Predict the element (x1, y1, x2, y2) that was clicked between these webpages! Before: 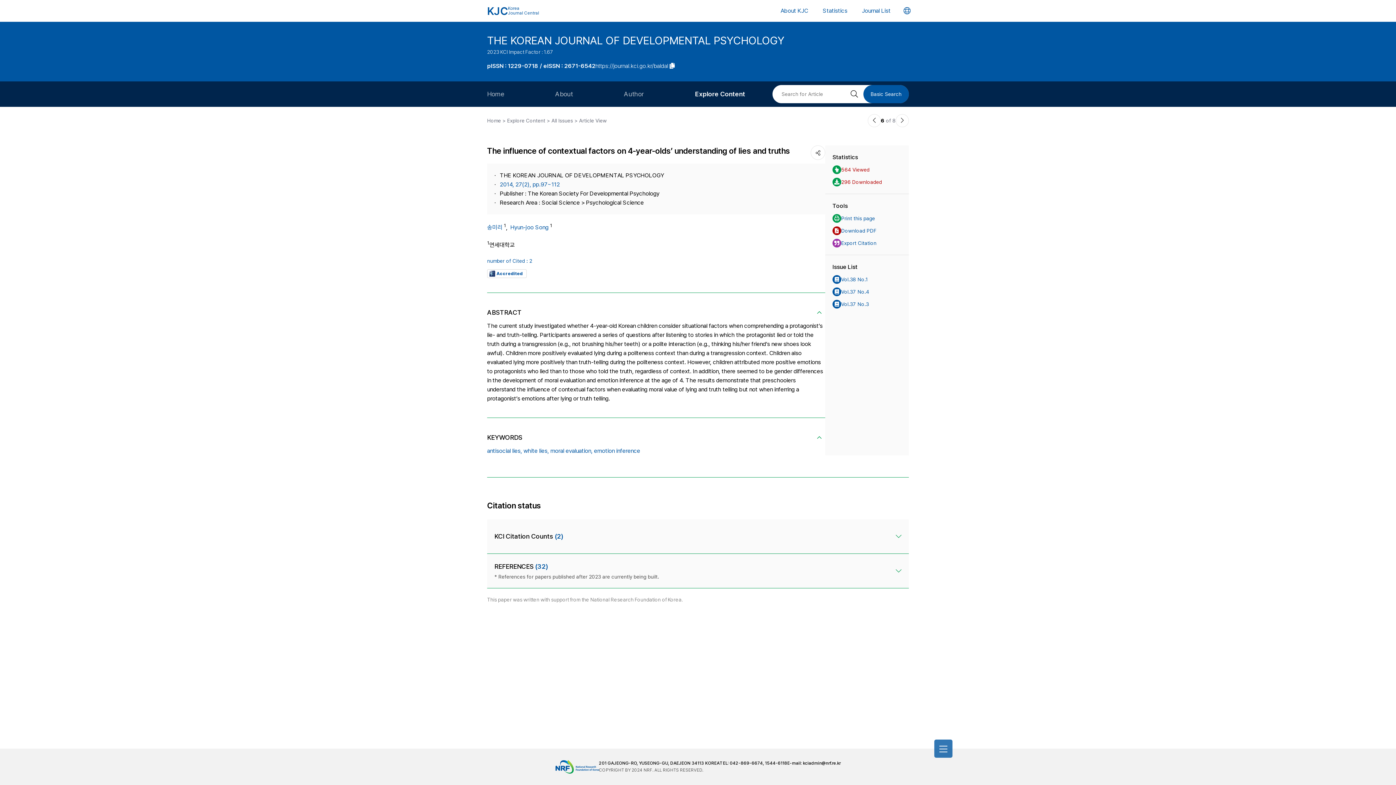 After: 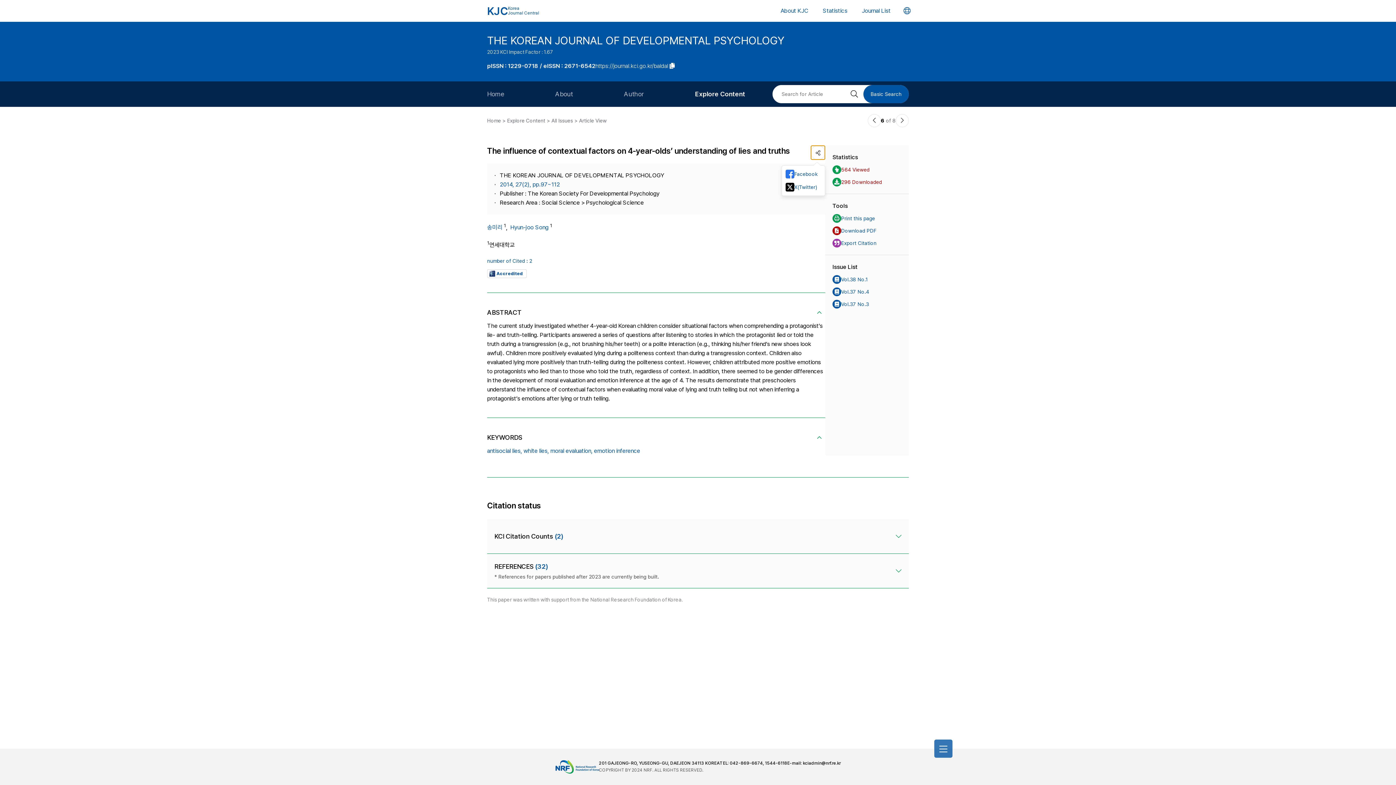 Action: bbox: (810, 145, 825, 160)